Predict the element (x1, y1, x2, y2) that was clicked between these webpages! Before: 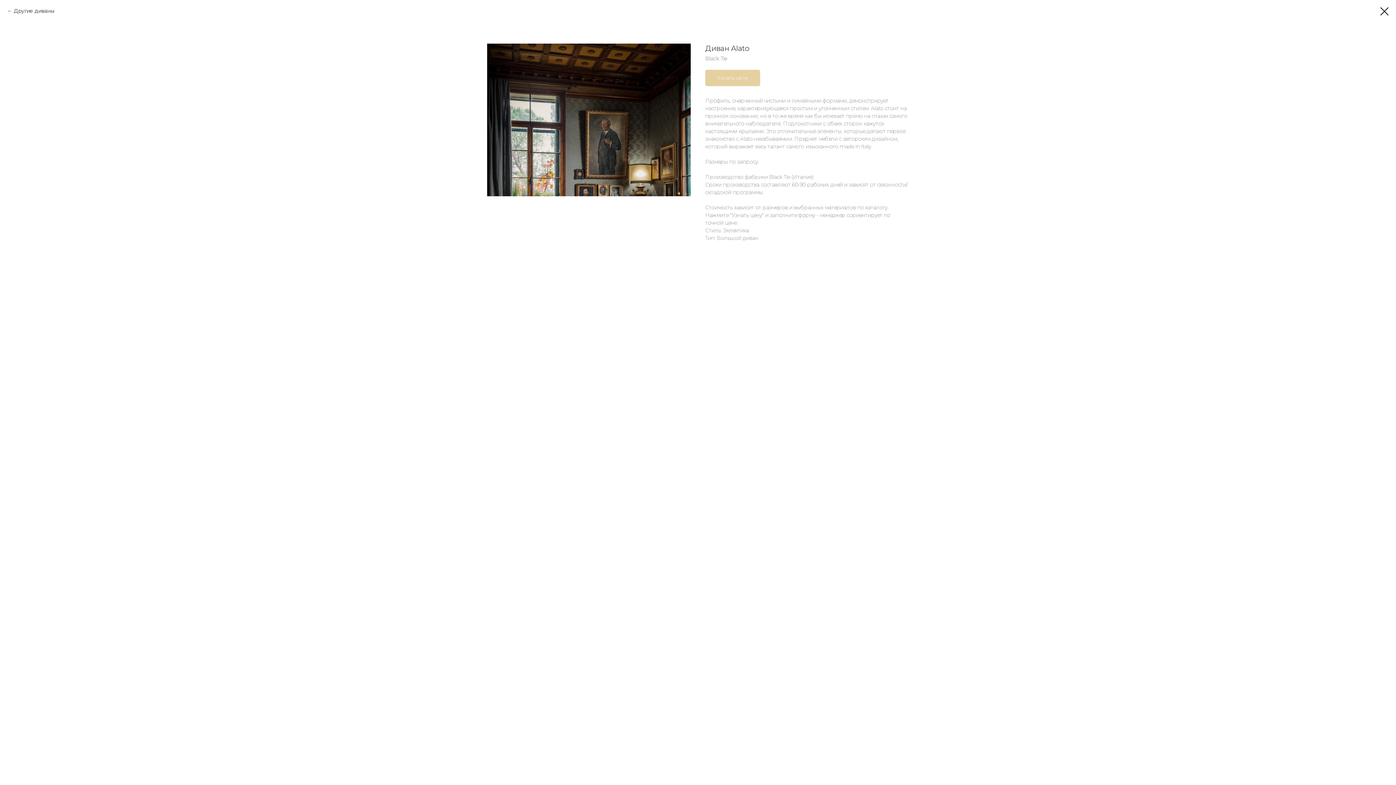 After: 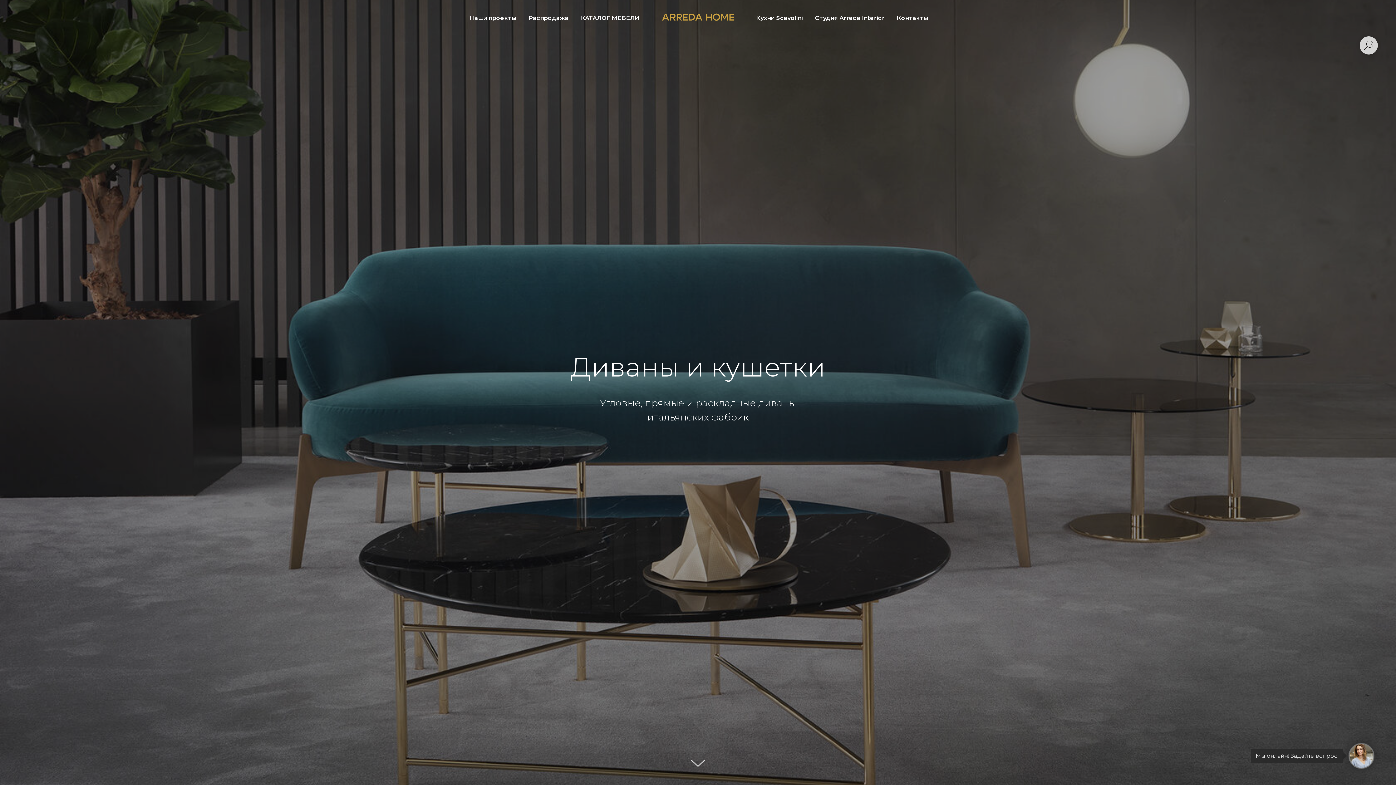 Action: label: Другие диваны bbox: (7, 7, 54, 14)